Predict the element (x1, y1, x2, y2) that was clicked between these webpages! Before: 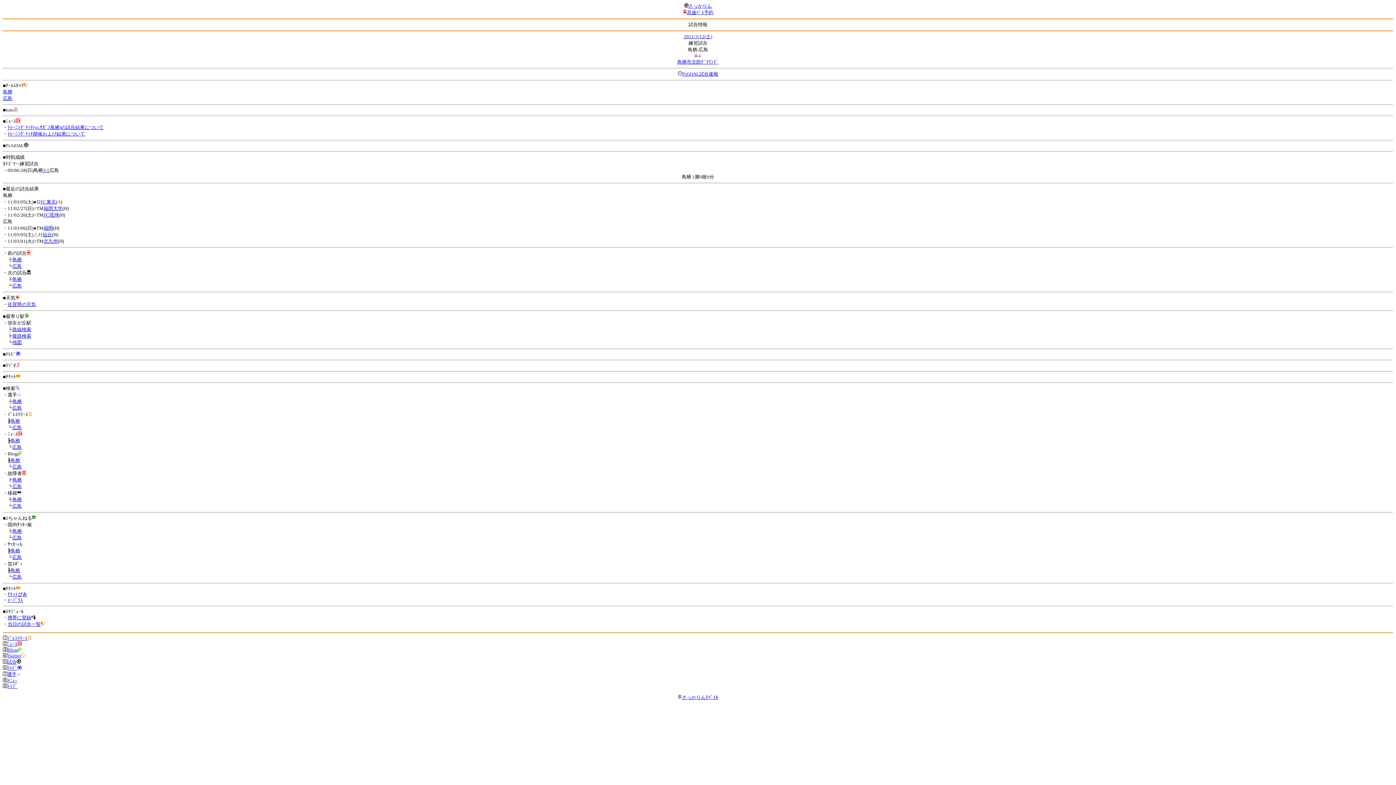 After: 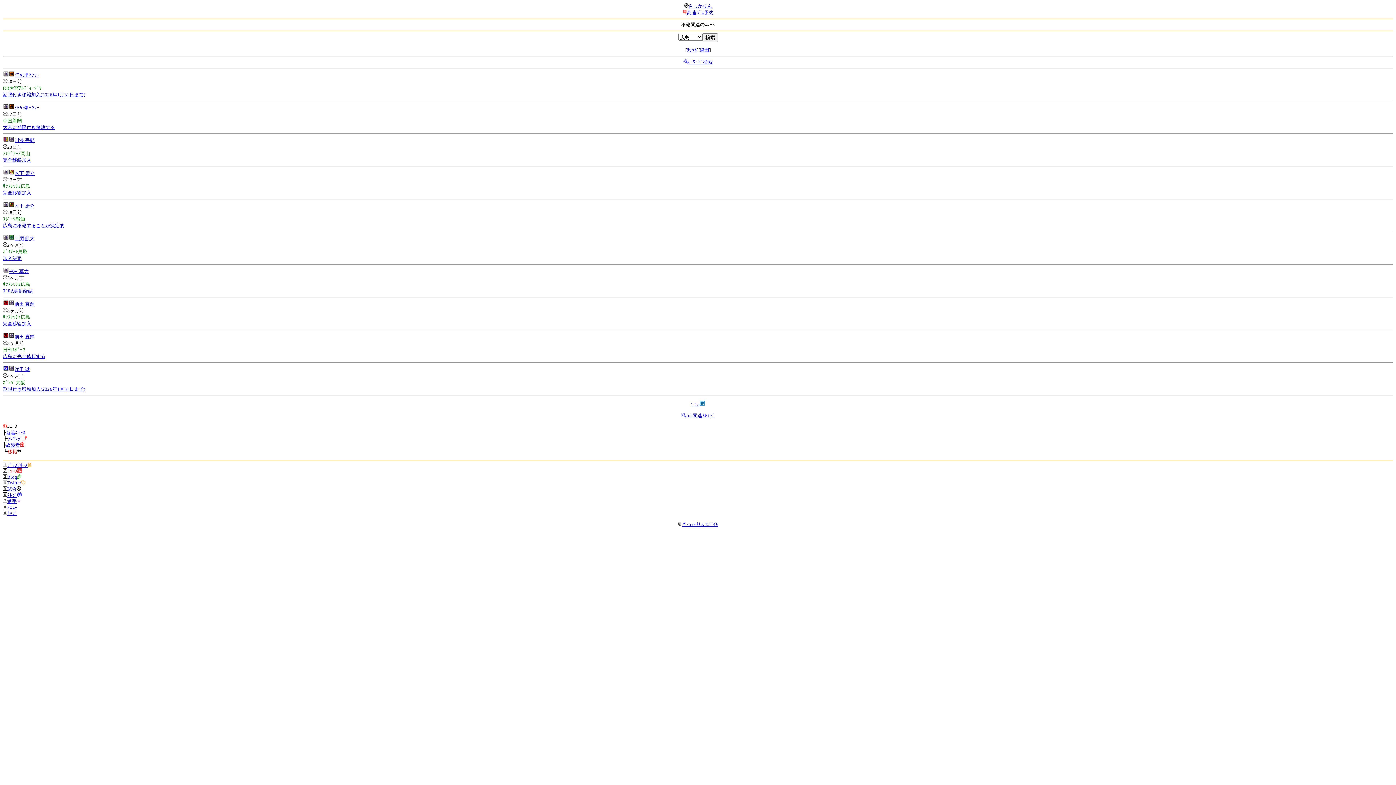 Action: label: 広島 bbox: (12, 503, 21, 509)